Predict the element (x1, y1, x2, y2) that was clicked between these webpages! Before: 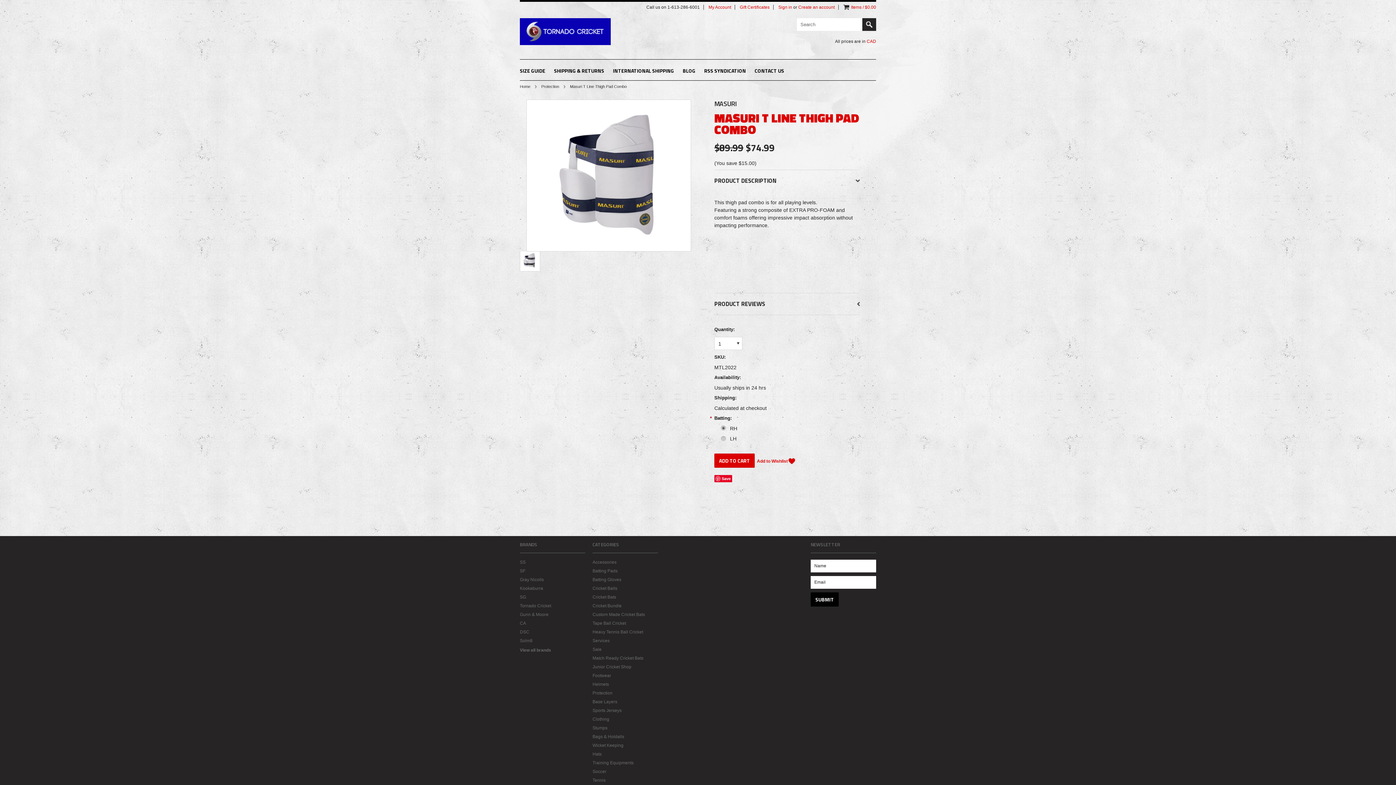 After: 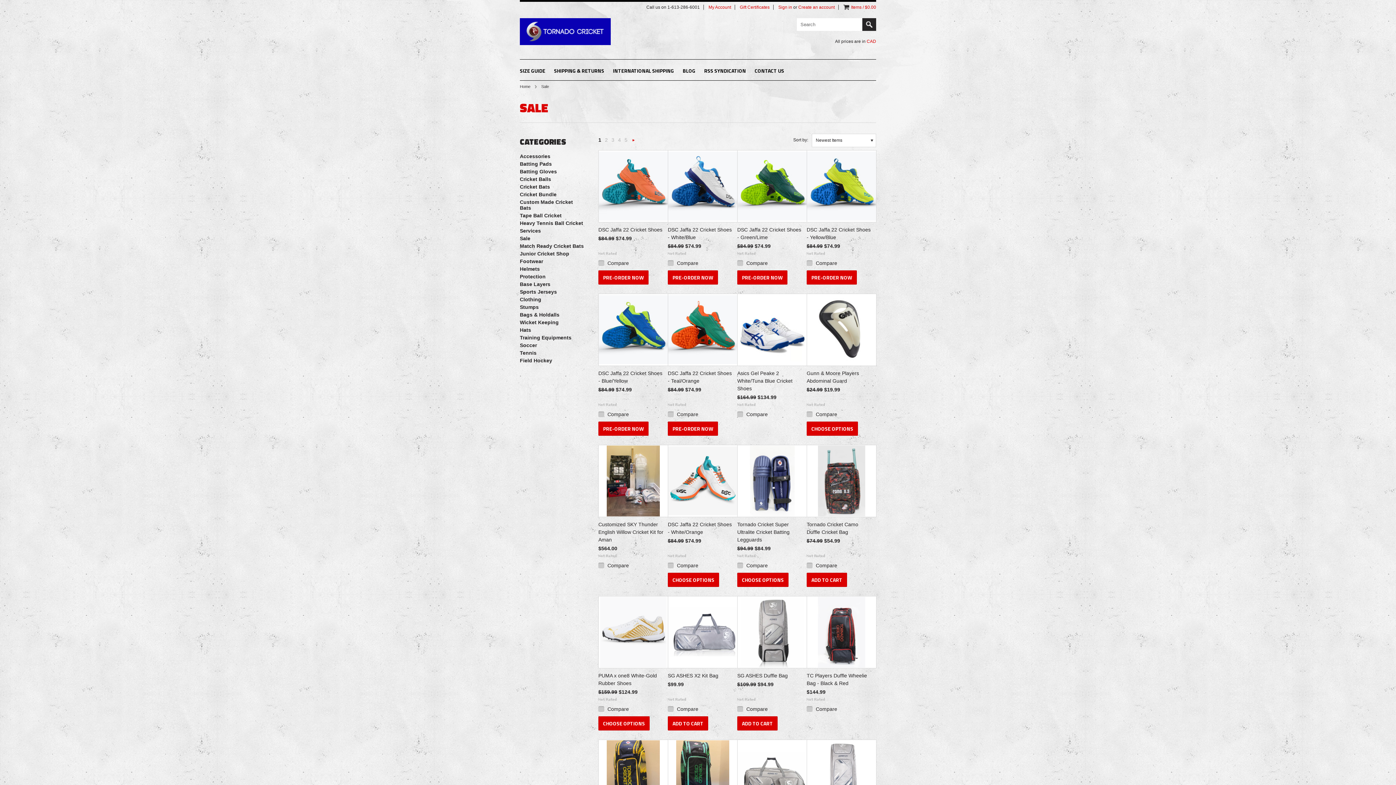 Action: bbox: (592, 647, 601, 652) label: Sale